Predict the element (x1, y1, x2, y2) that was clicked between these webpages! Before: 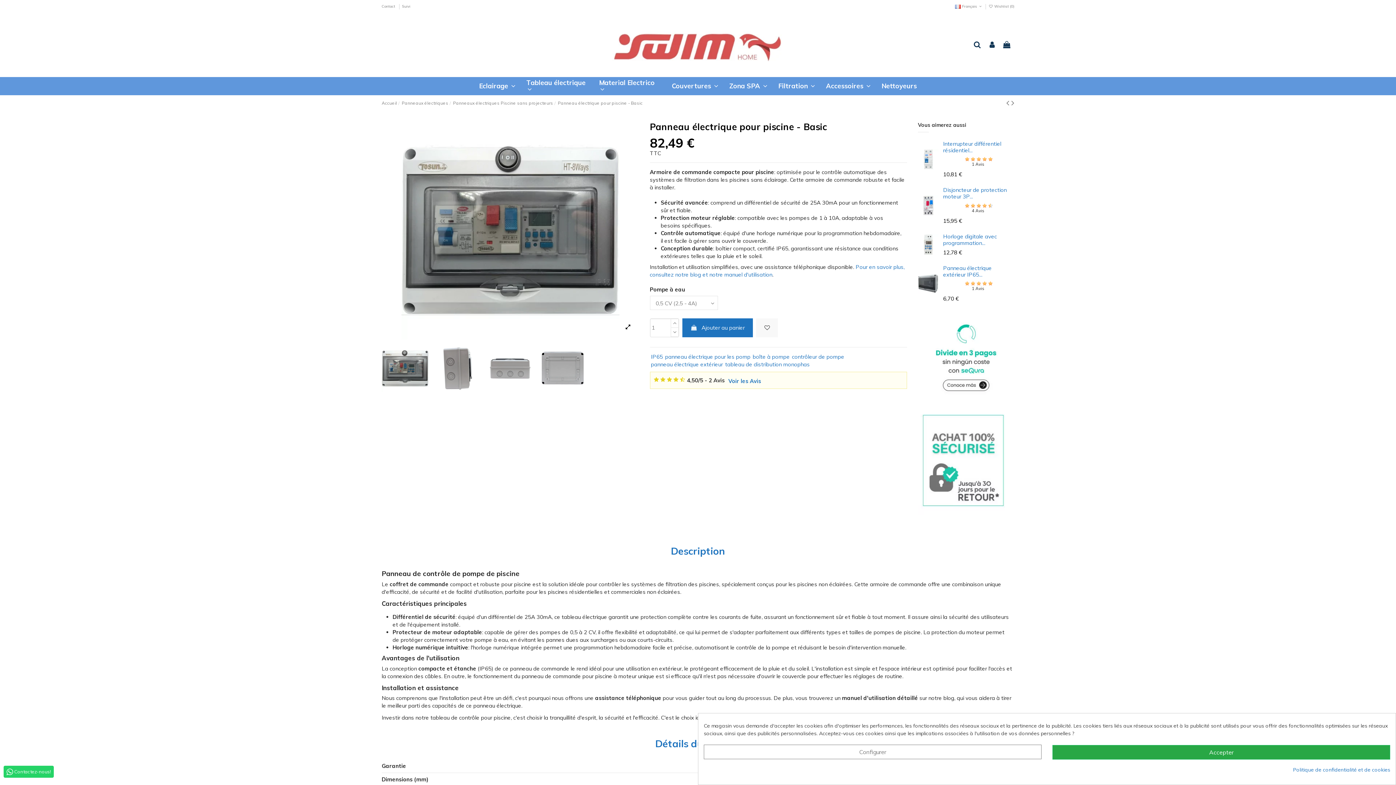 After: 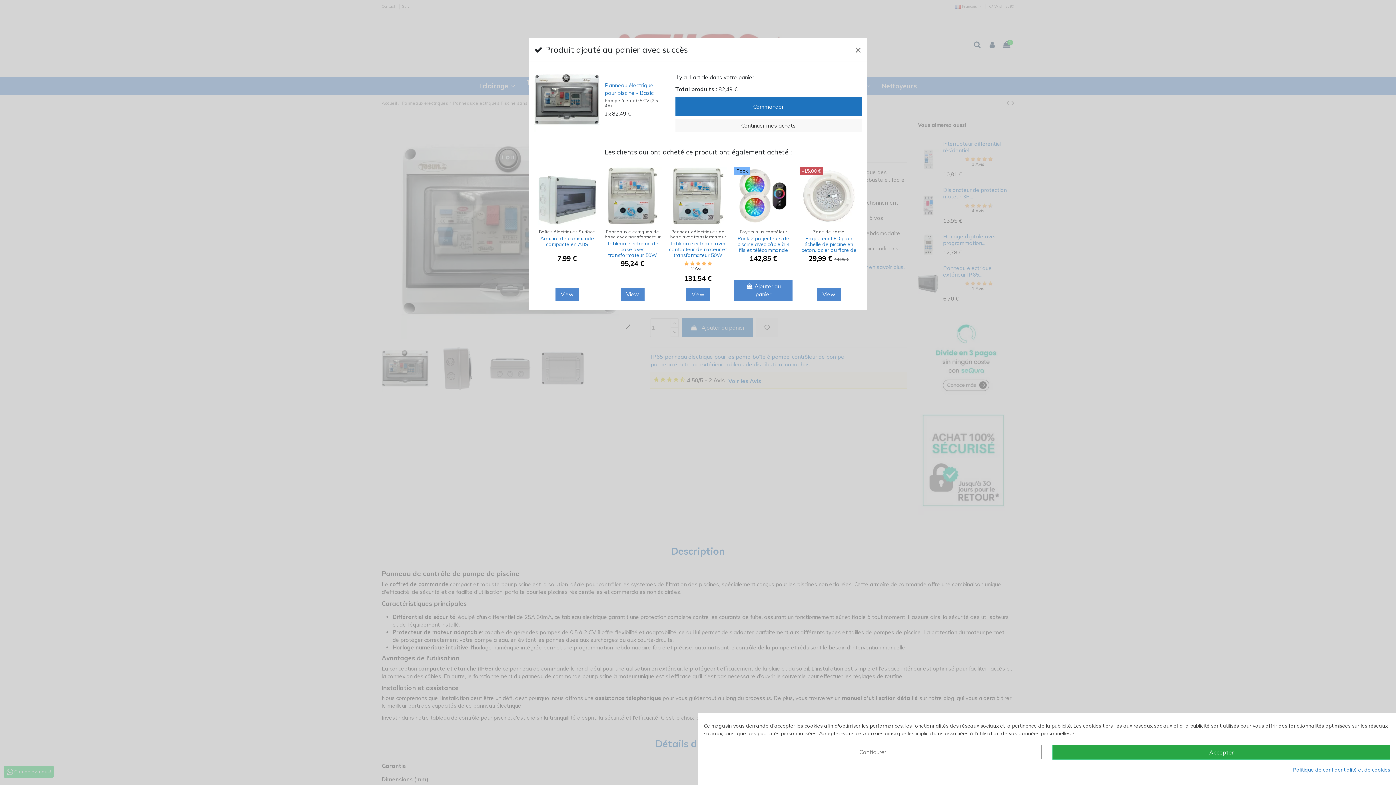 Action: label:  Ajouter au panier bbox: (682, 318, 753, 337)